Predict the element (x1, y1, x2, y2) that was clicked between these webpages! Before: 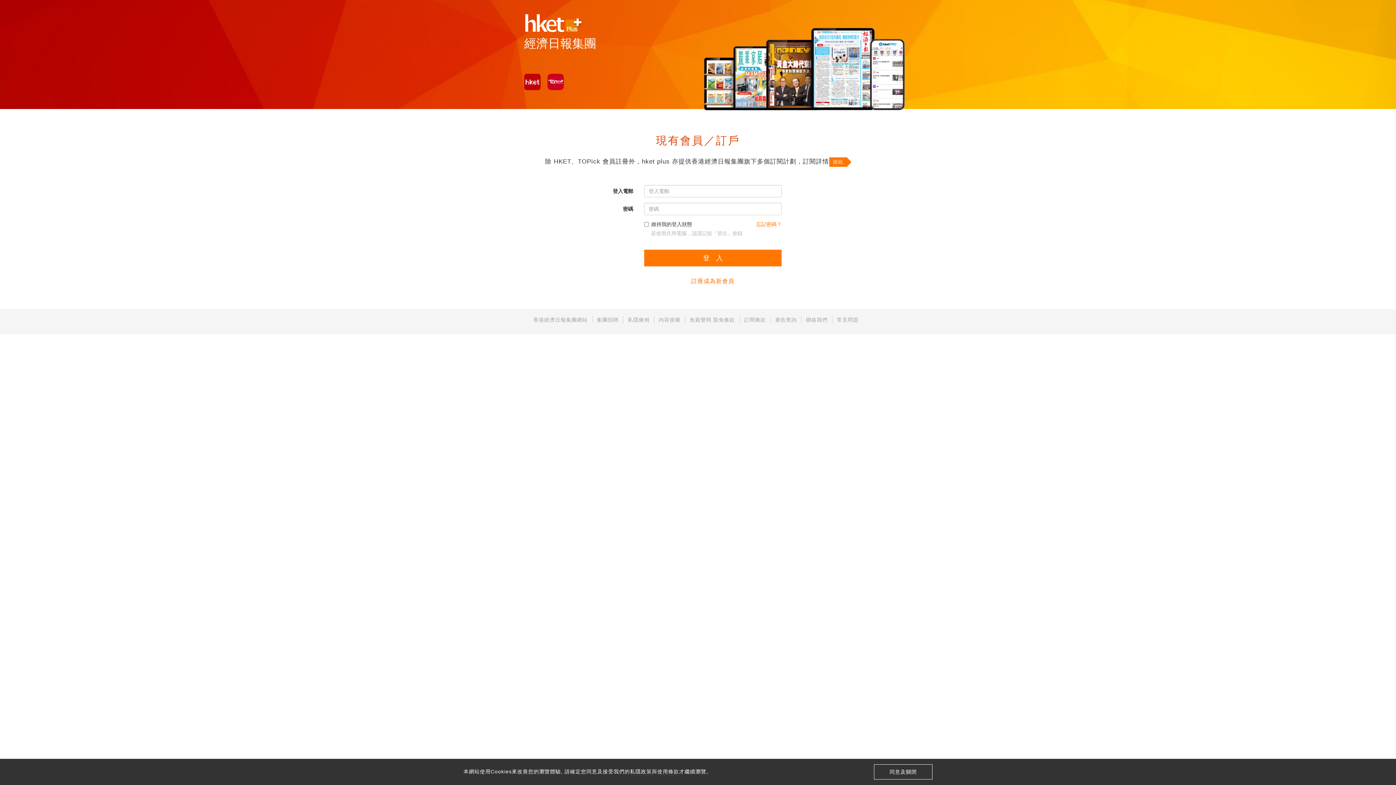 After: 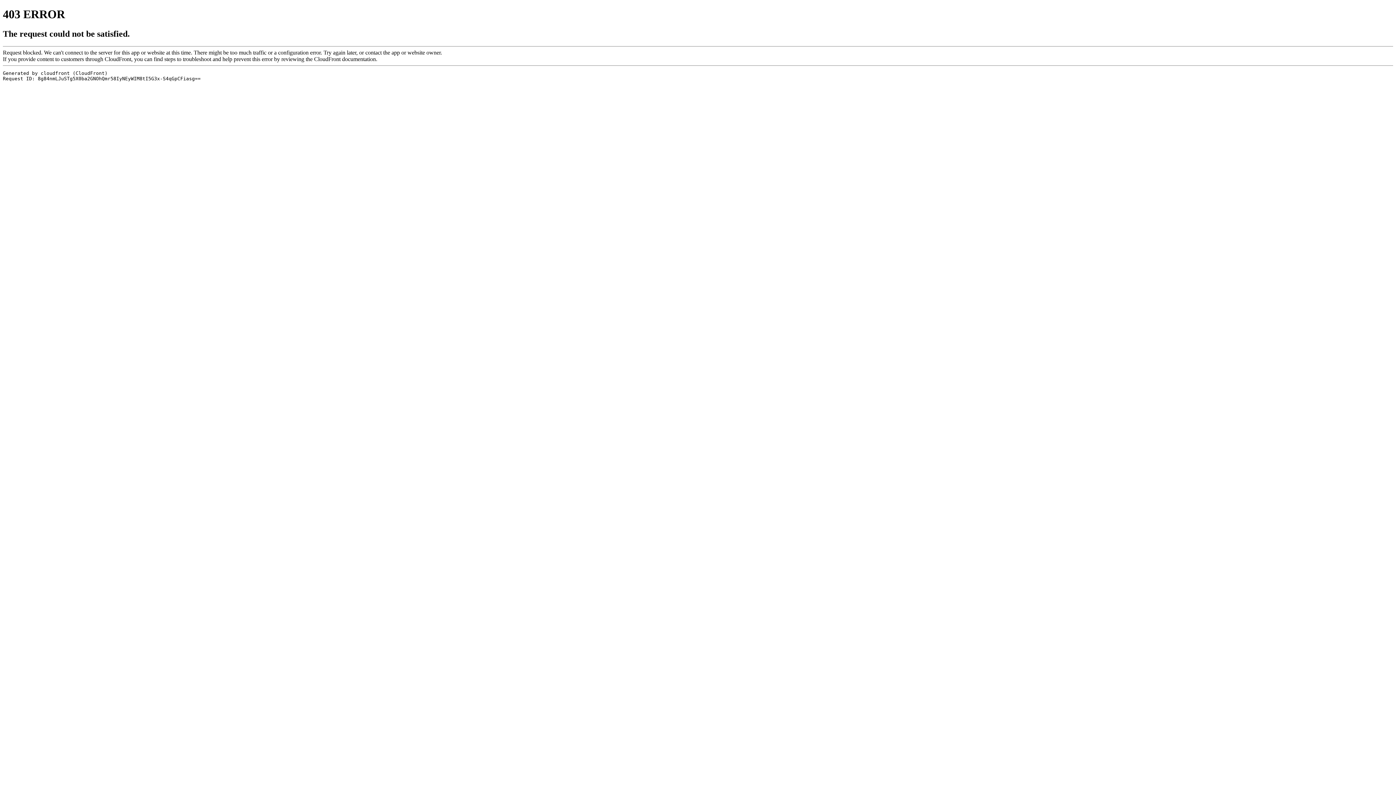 Action: bbox: (744, 317, 766, 322) label: 訂閱條款